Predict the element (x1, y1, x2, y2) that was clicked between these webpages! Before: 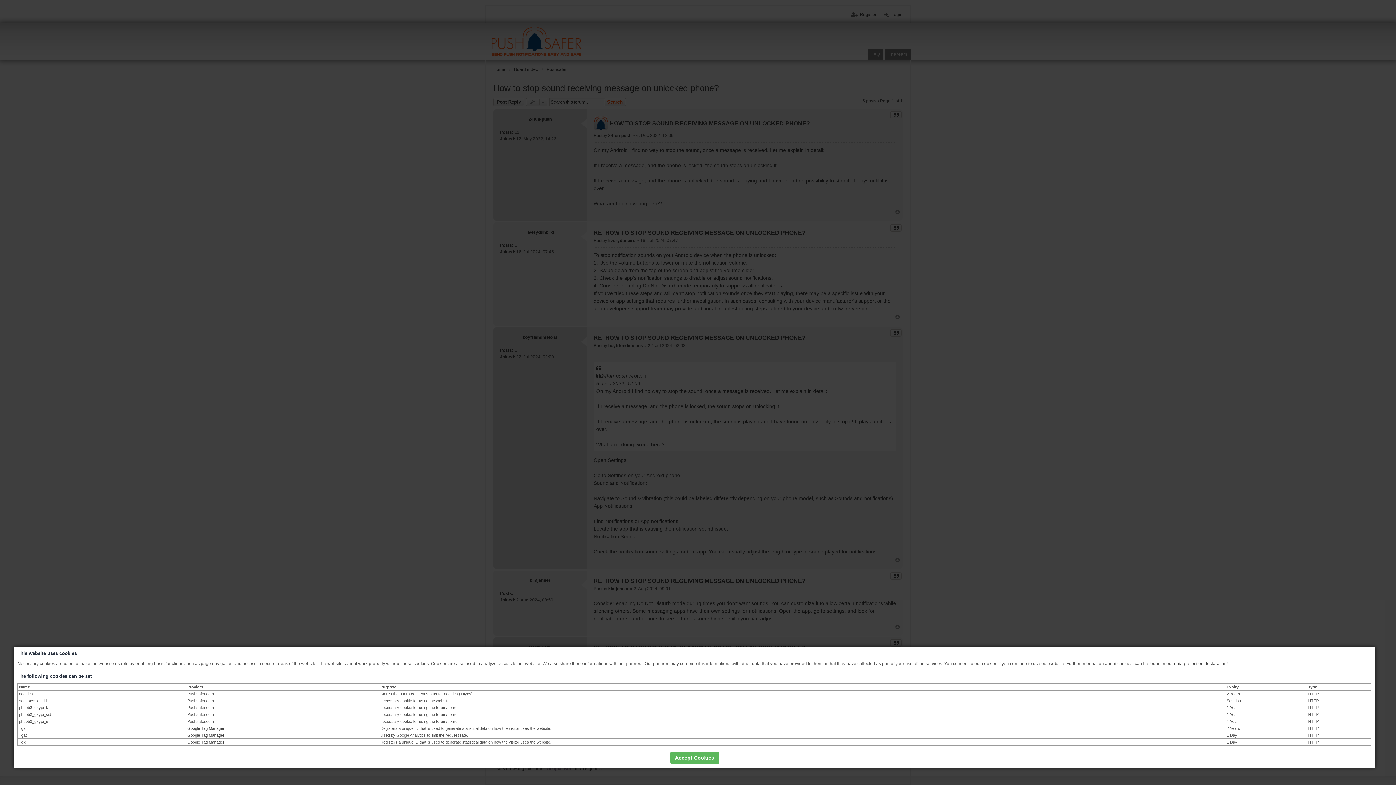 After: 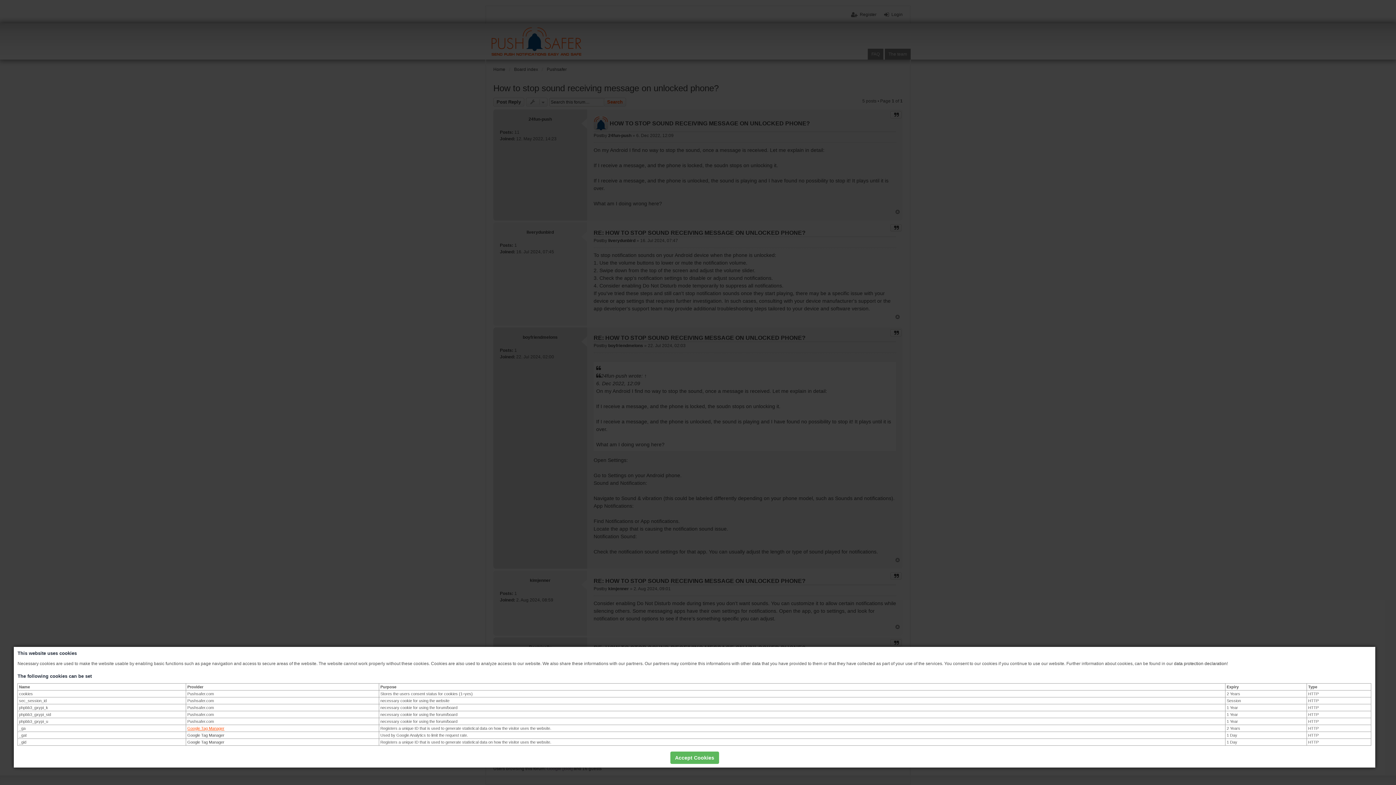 Action: label: Google Tag Manager bbox: (187, 726, 224, 730)